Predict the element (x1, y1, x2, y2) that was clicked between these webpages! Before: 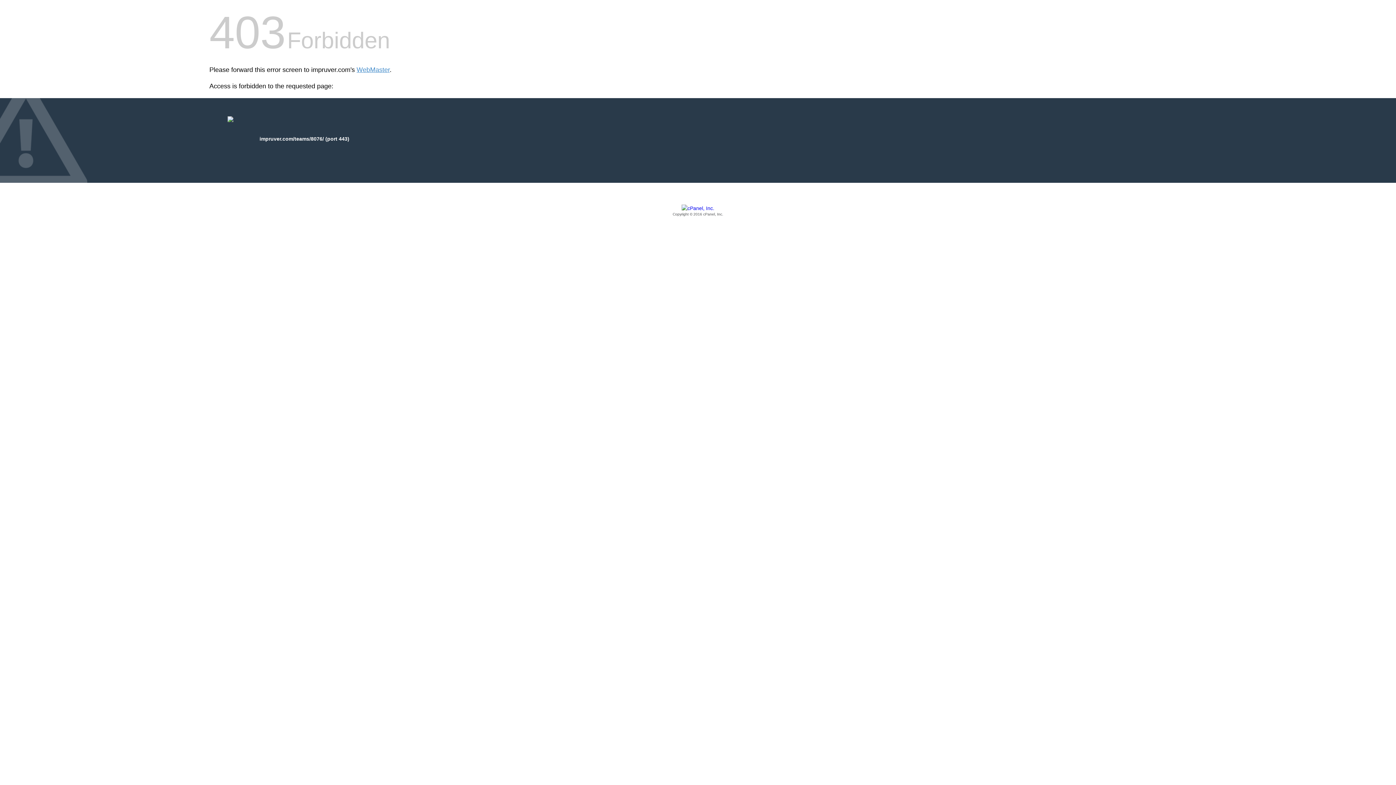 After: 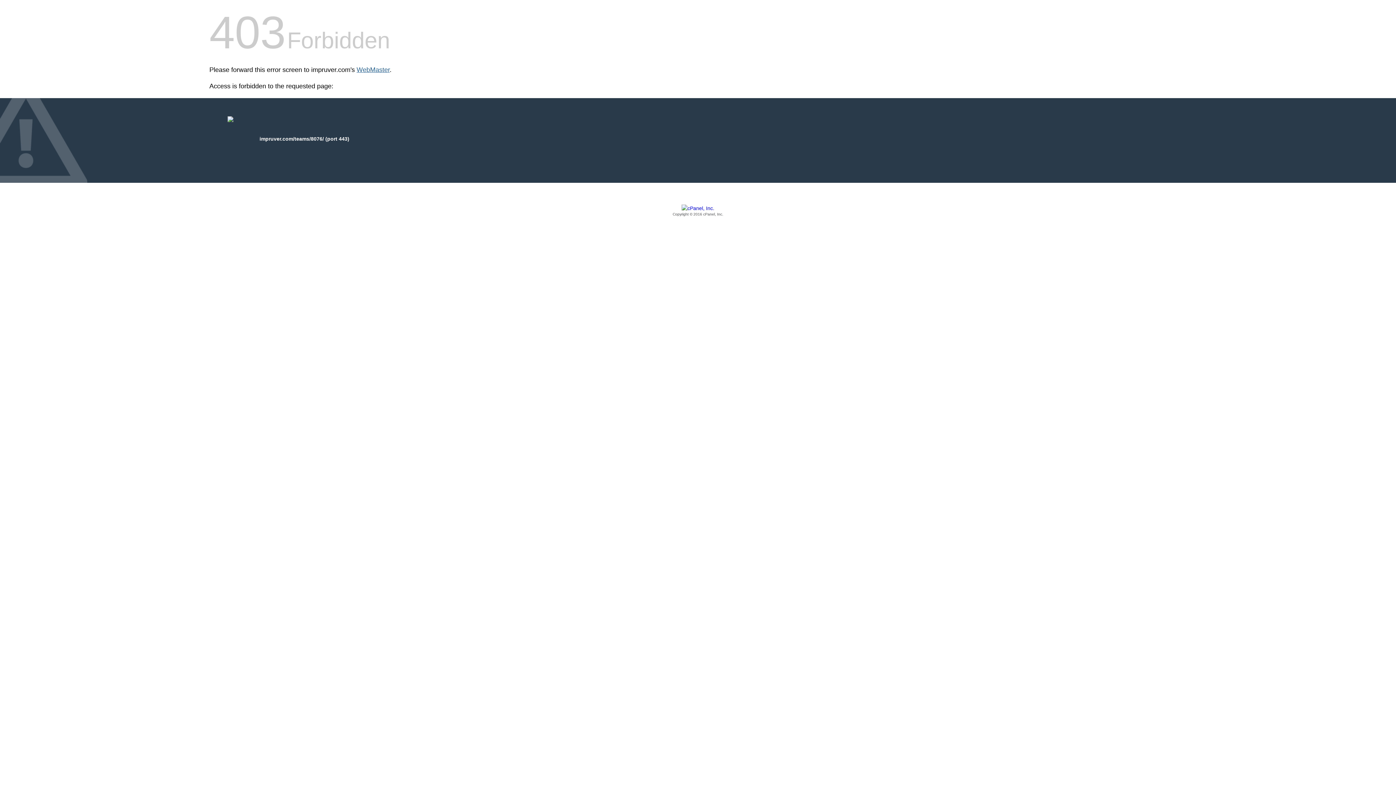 Action: label: WebMaster bbox: (356, 66, 389, 73)